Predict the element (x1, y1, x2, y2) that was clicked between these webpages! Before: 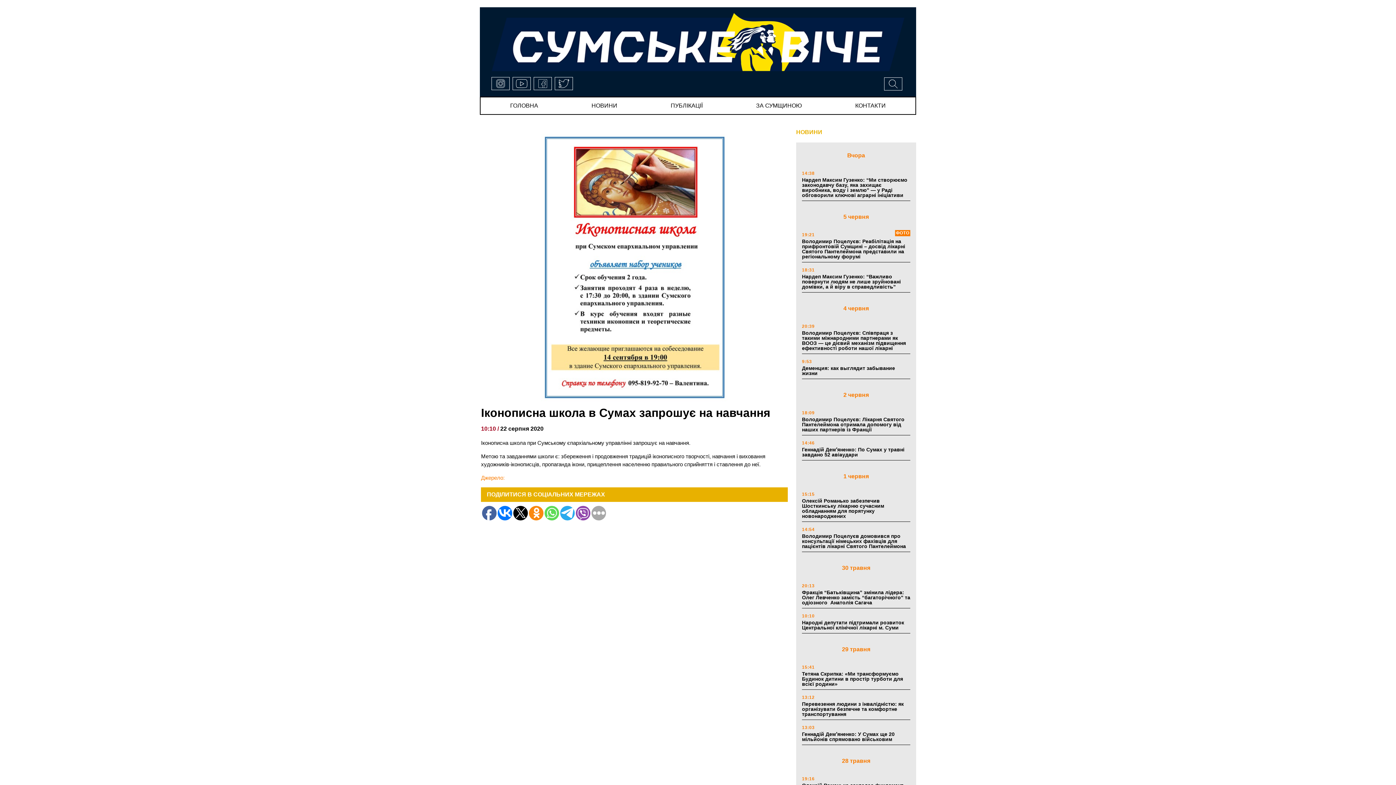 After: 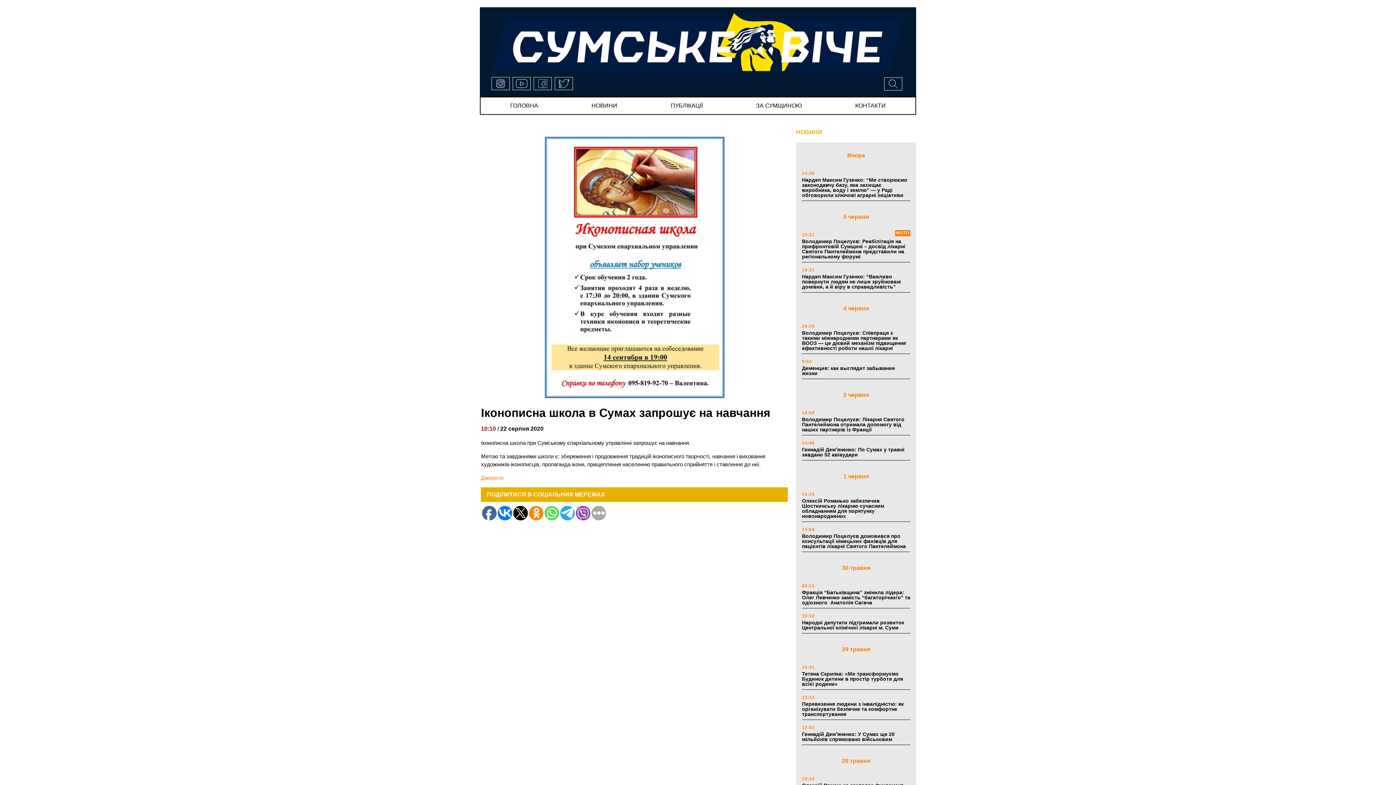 Action: bbox: (576, 506, 590, 520)